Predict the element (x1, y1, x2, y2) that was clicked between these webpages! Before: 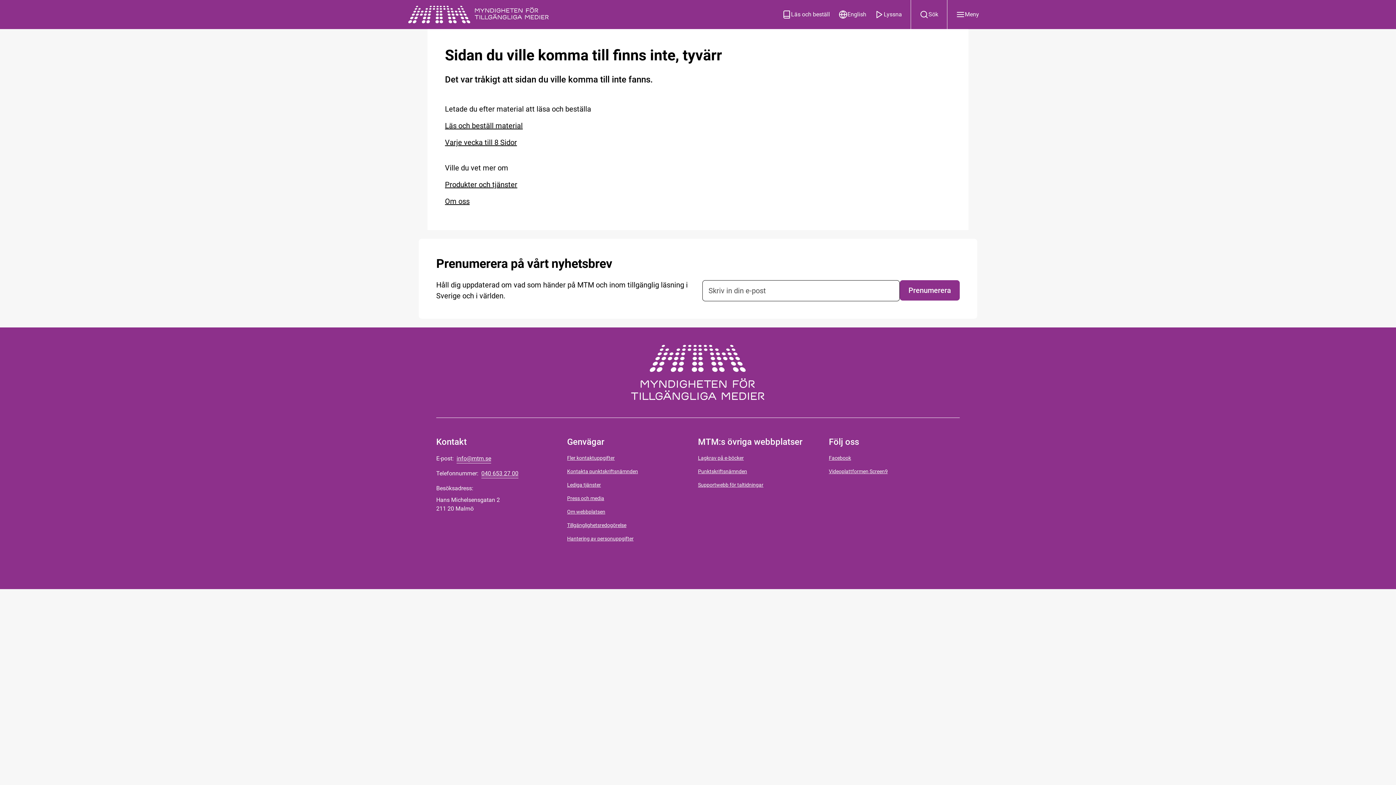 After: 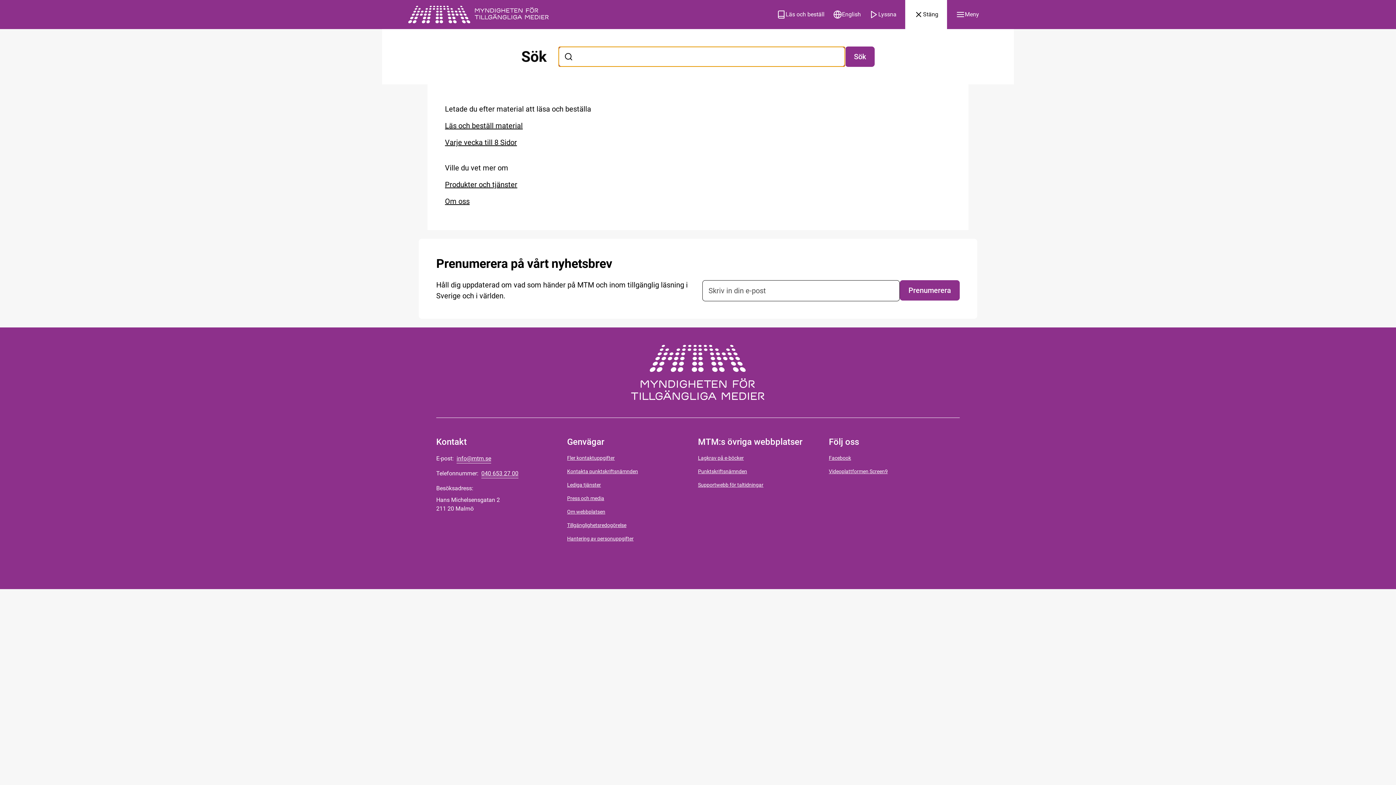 Action: label: Sök bbox: (910, 0, 947, 29)